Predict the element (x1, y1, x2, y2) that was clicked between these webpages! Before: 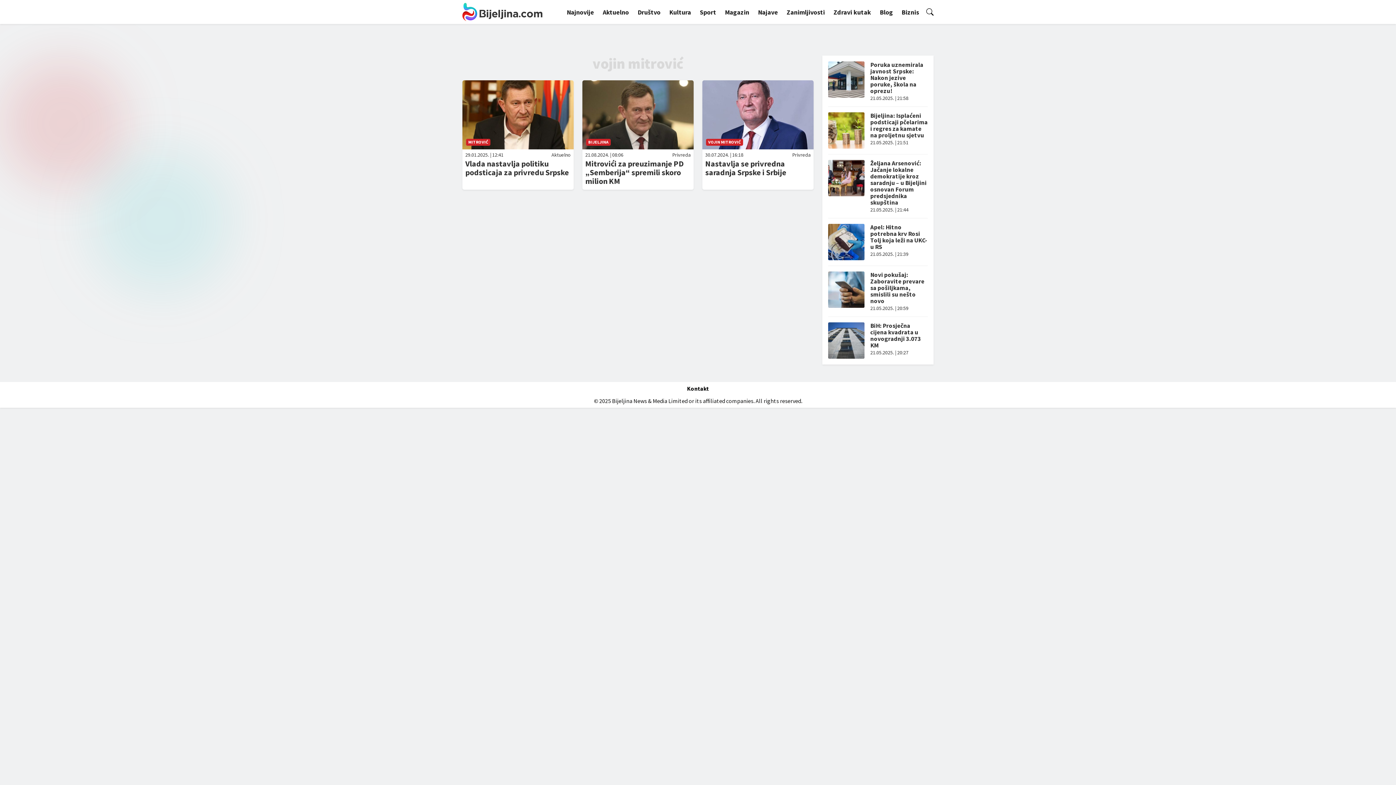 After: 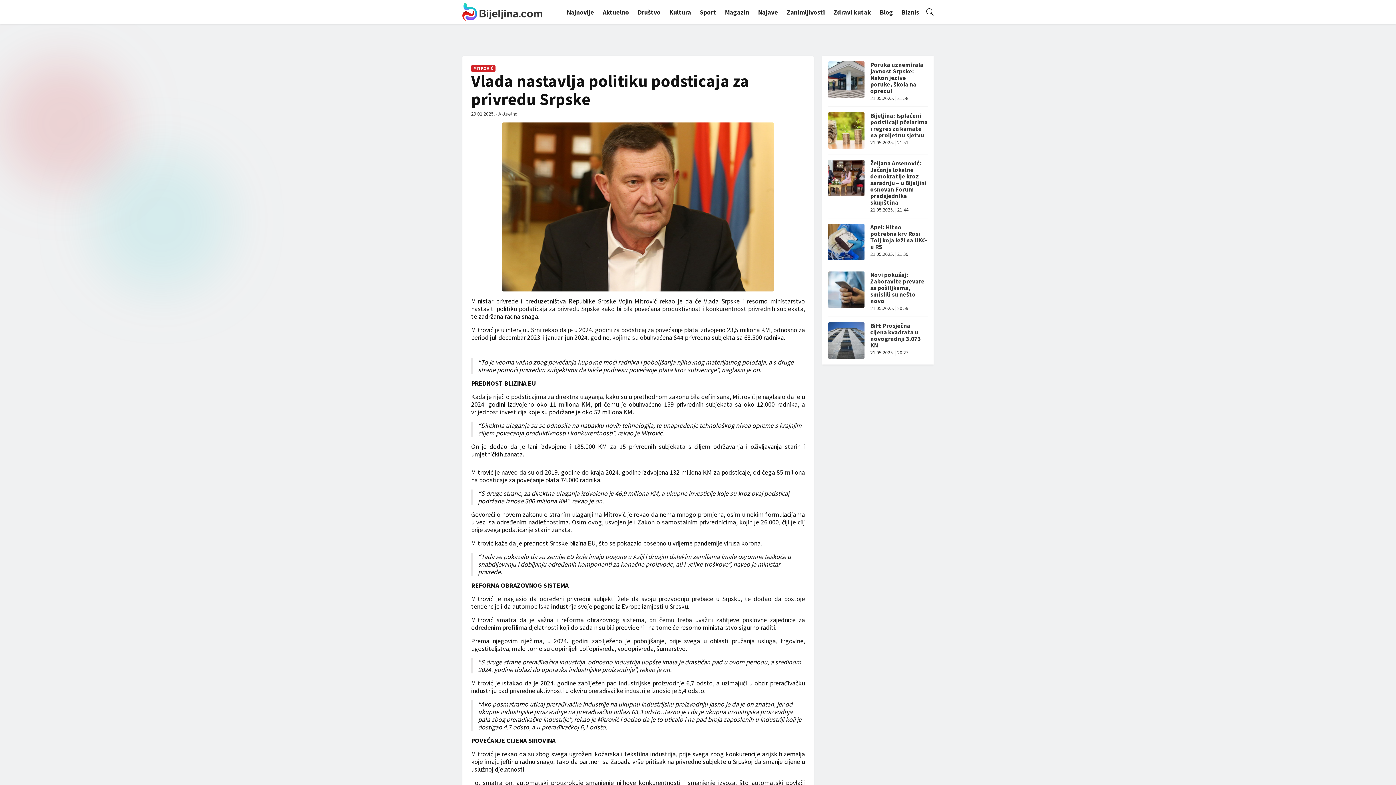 Action: bbox: (462, 110, 573, 117)